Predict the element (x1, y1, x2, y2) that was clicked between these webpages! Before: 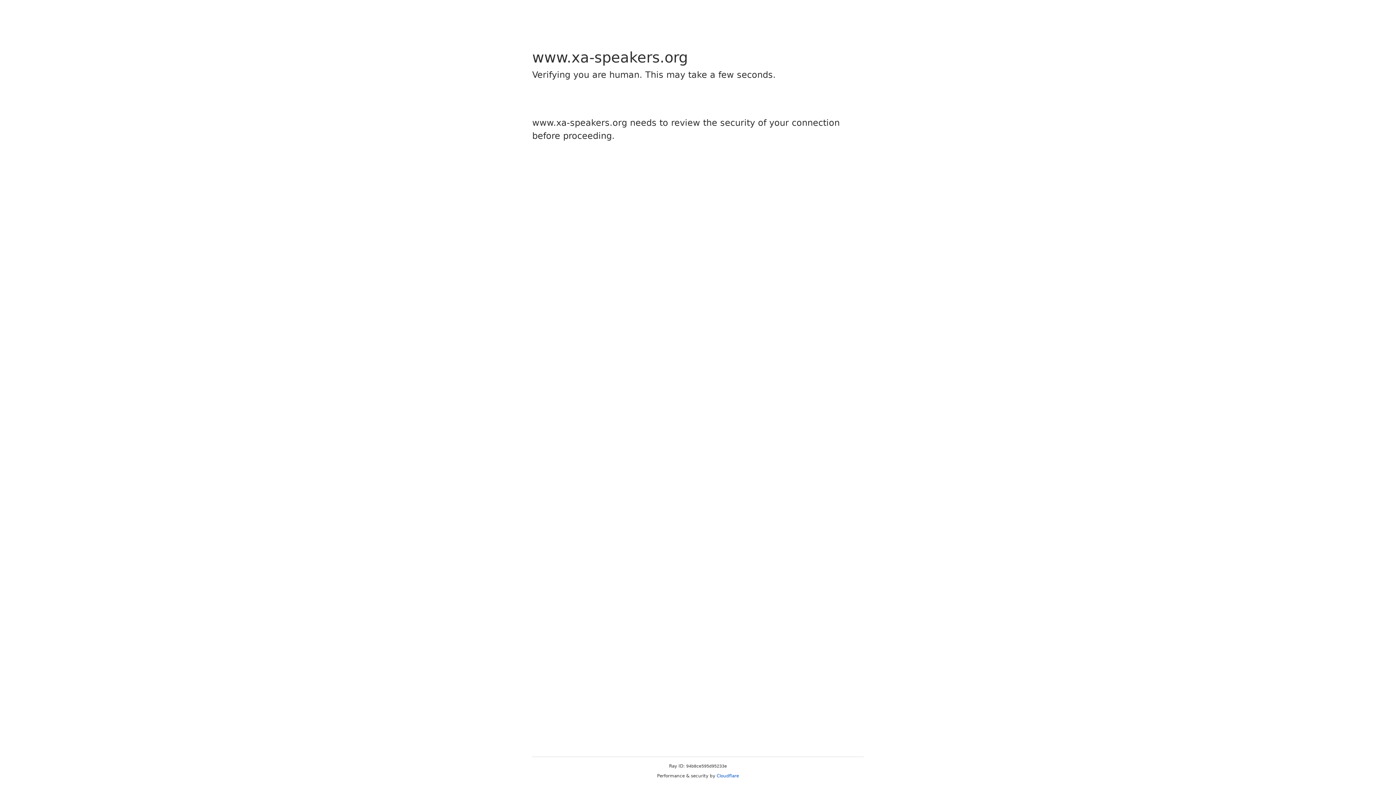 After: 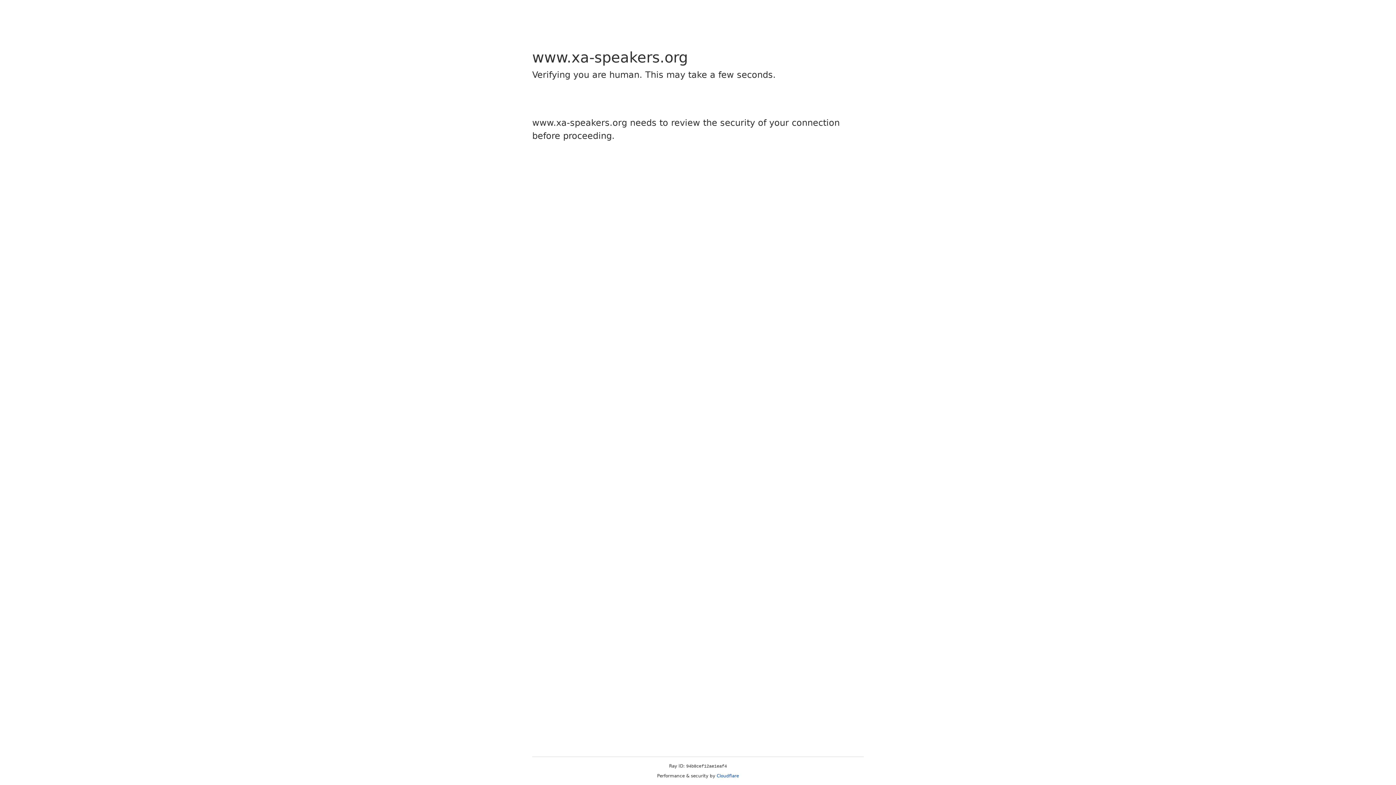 Action: label: Cloudflare bbox: (716, 773, 739, 778)